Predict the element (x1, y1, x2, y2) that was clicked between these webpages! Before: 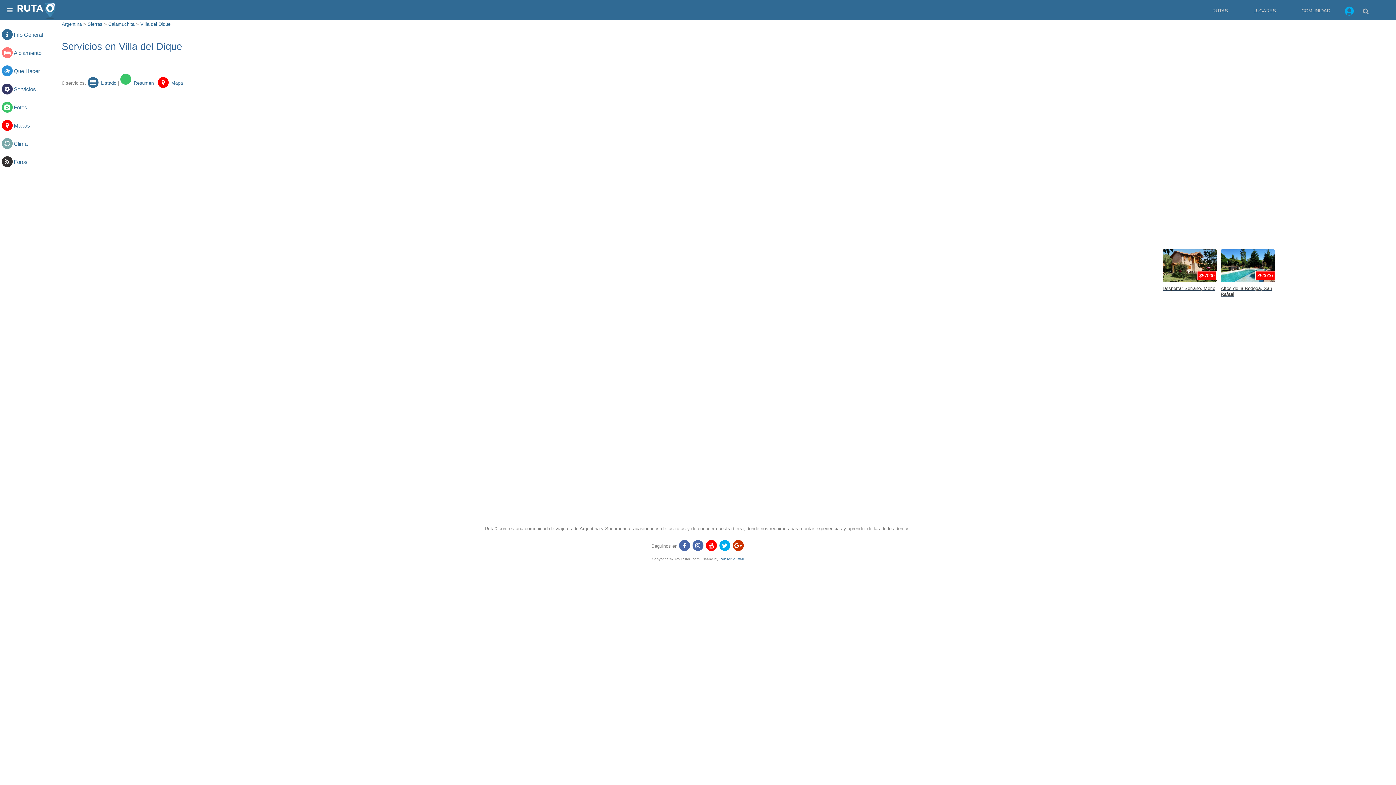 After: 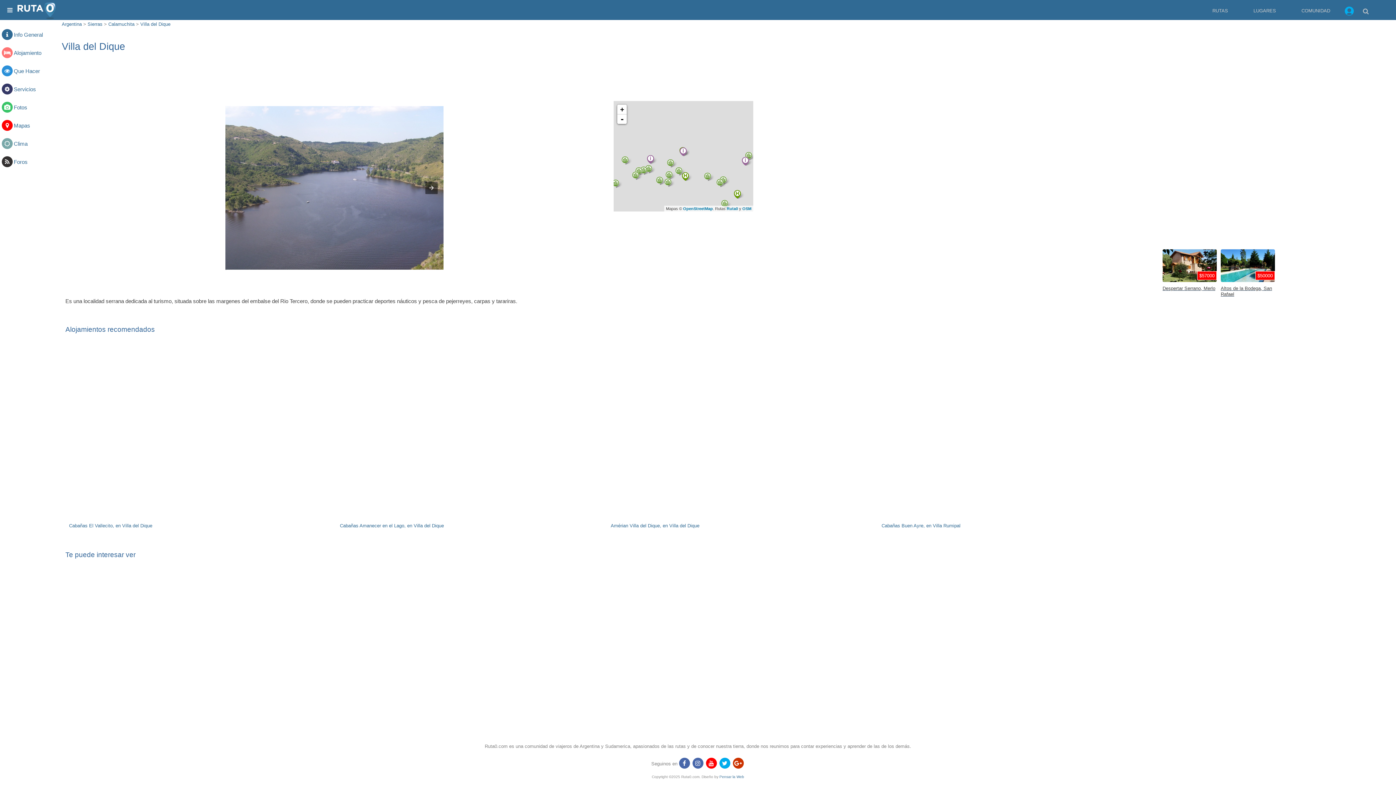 Action: bbox: (13, 31, 42, 37) label: Info General